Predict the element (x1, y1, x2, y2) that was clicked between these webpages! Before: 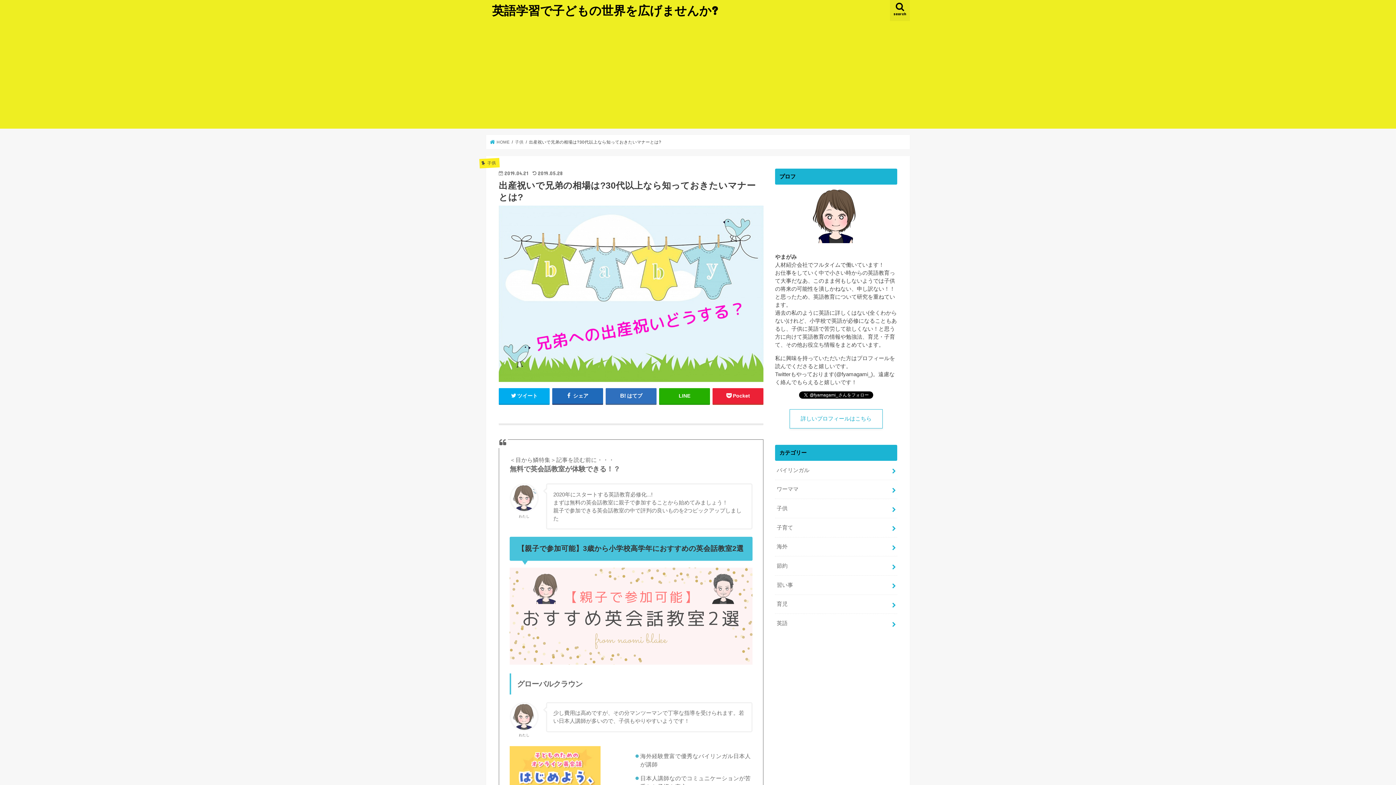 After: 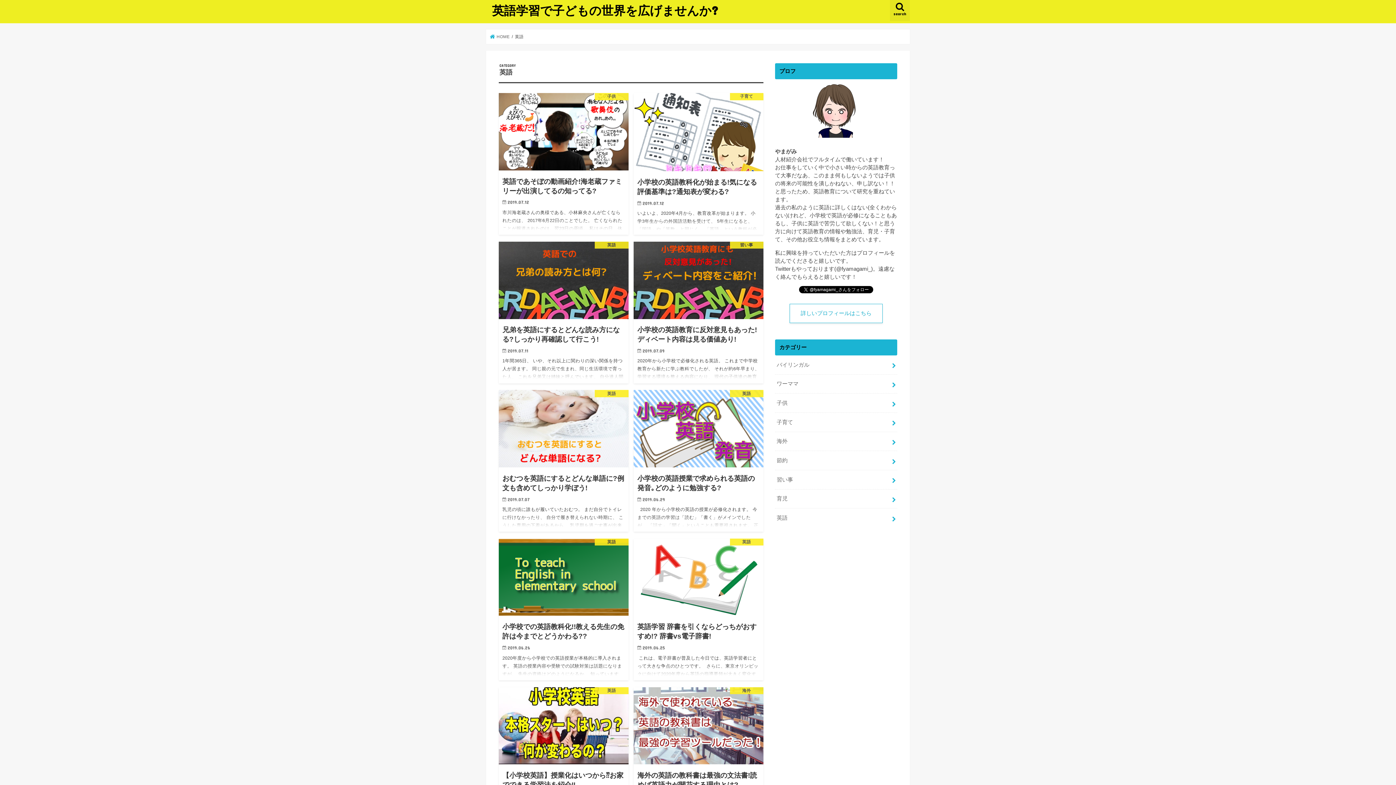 Action: bbox: (775, 614, 897, 633) label: 英語